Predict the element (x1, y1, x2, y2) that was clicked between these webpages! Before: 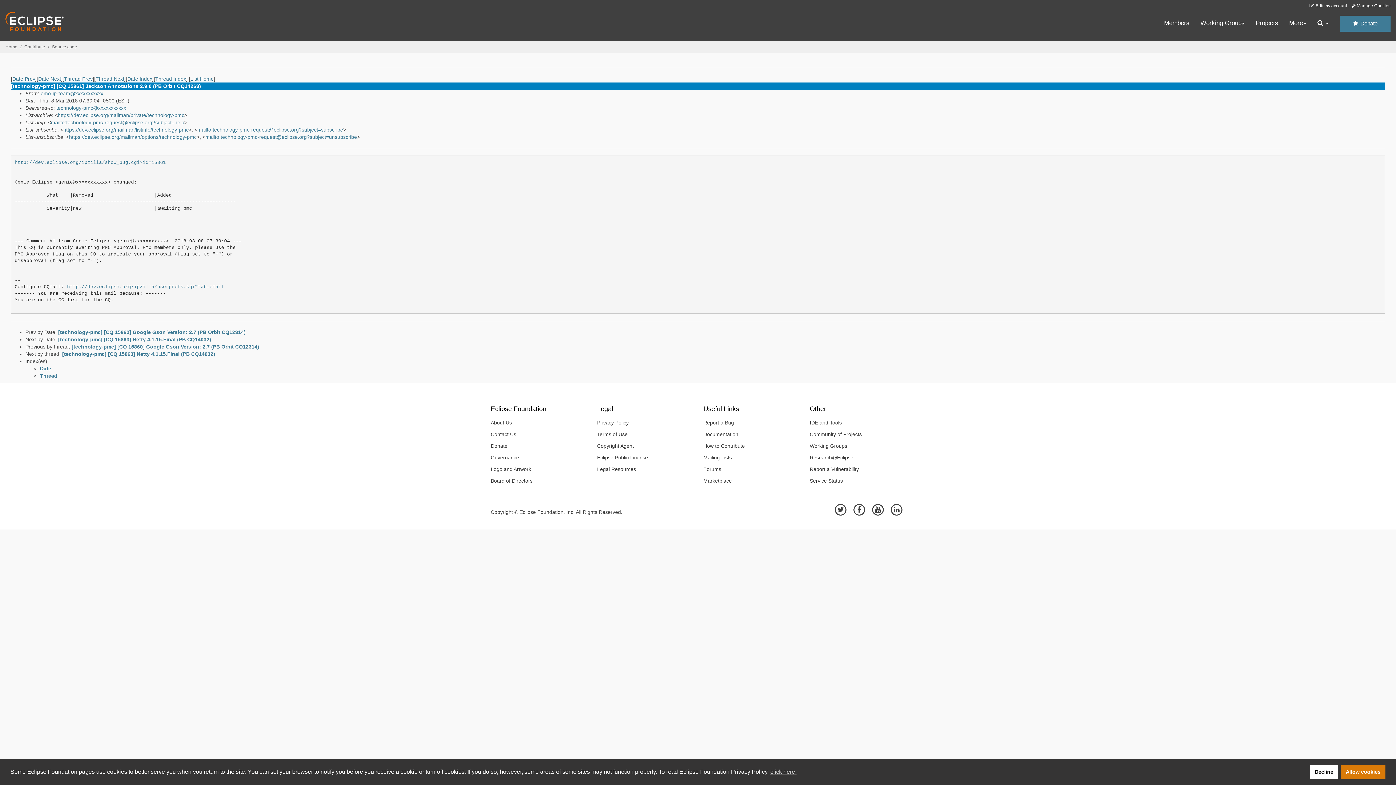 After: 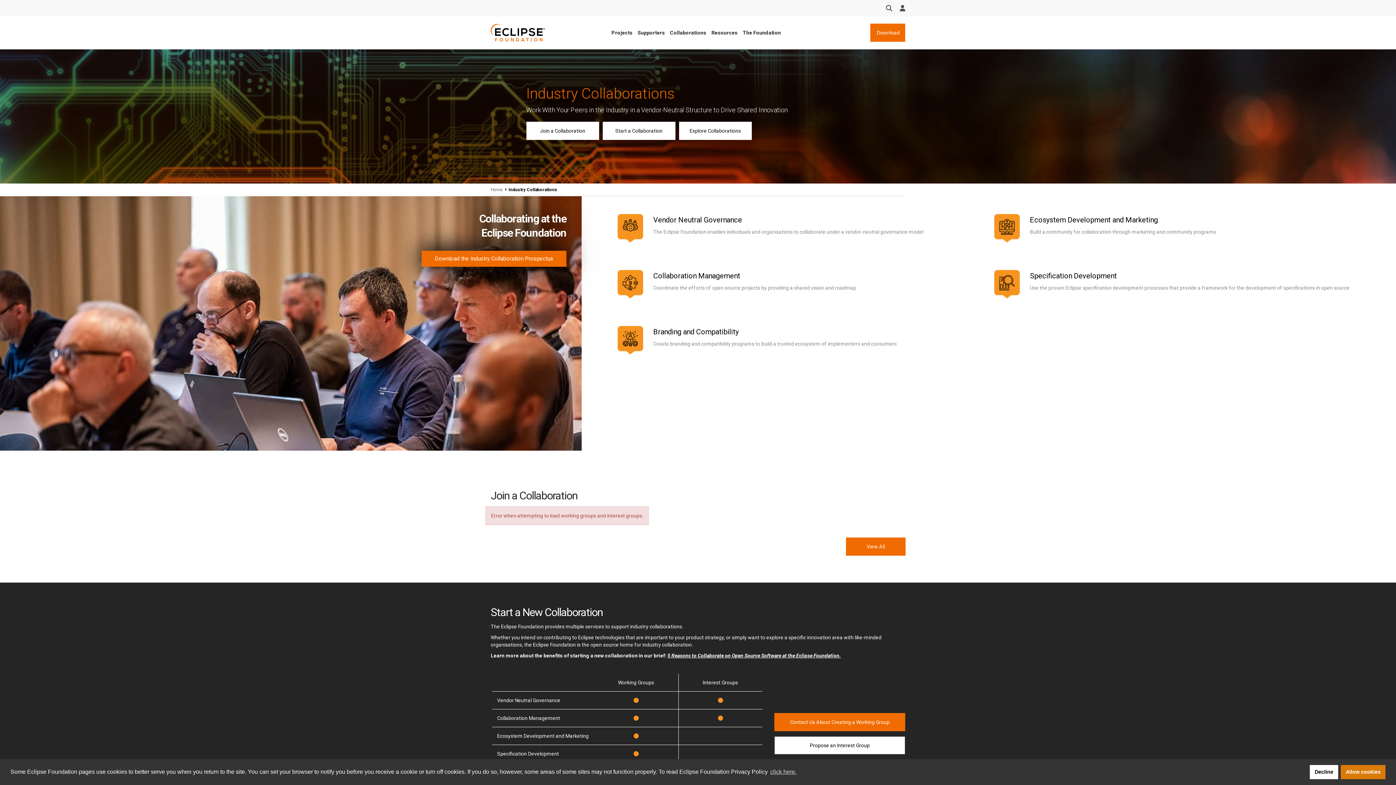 Action: bbox: (1200, 19, 1245, 27) label: Working Groups